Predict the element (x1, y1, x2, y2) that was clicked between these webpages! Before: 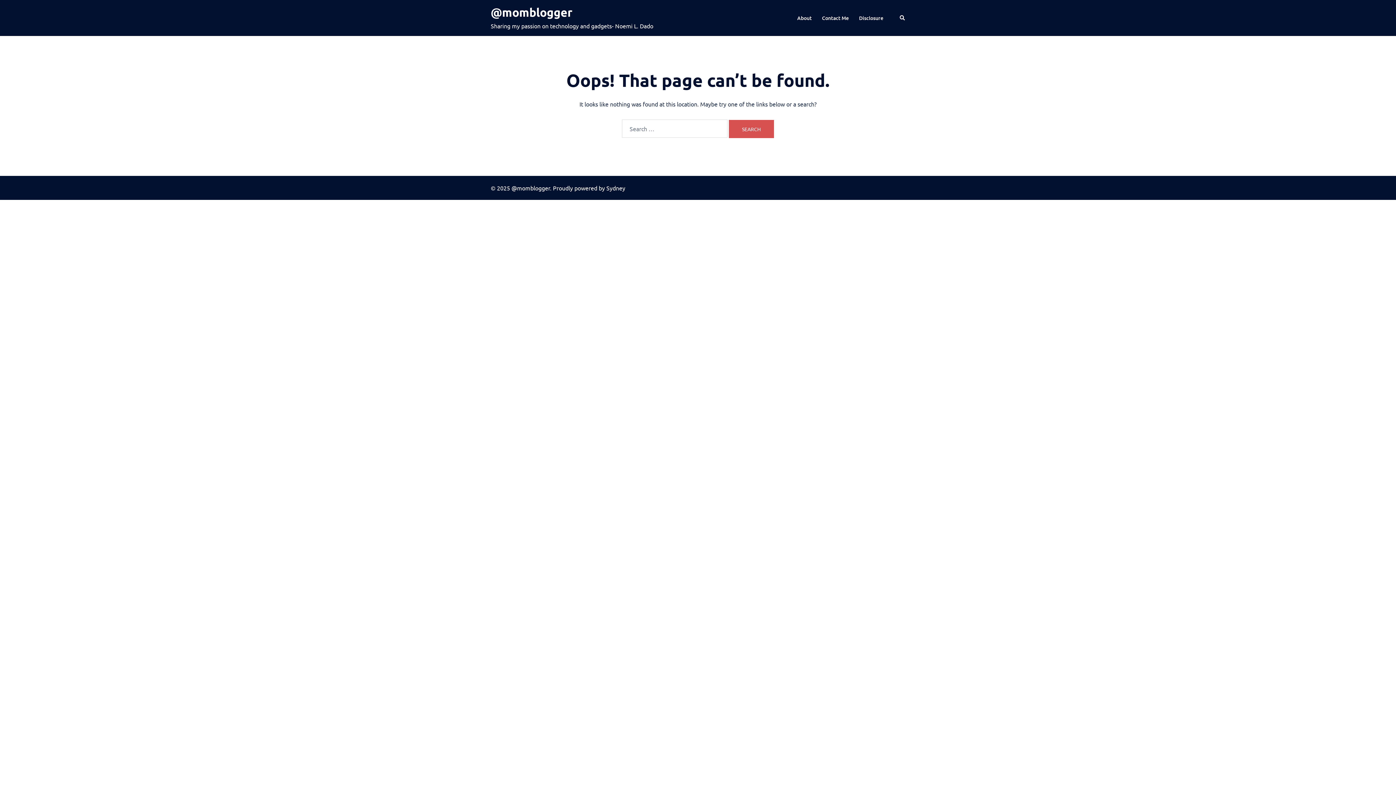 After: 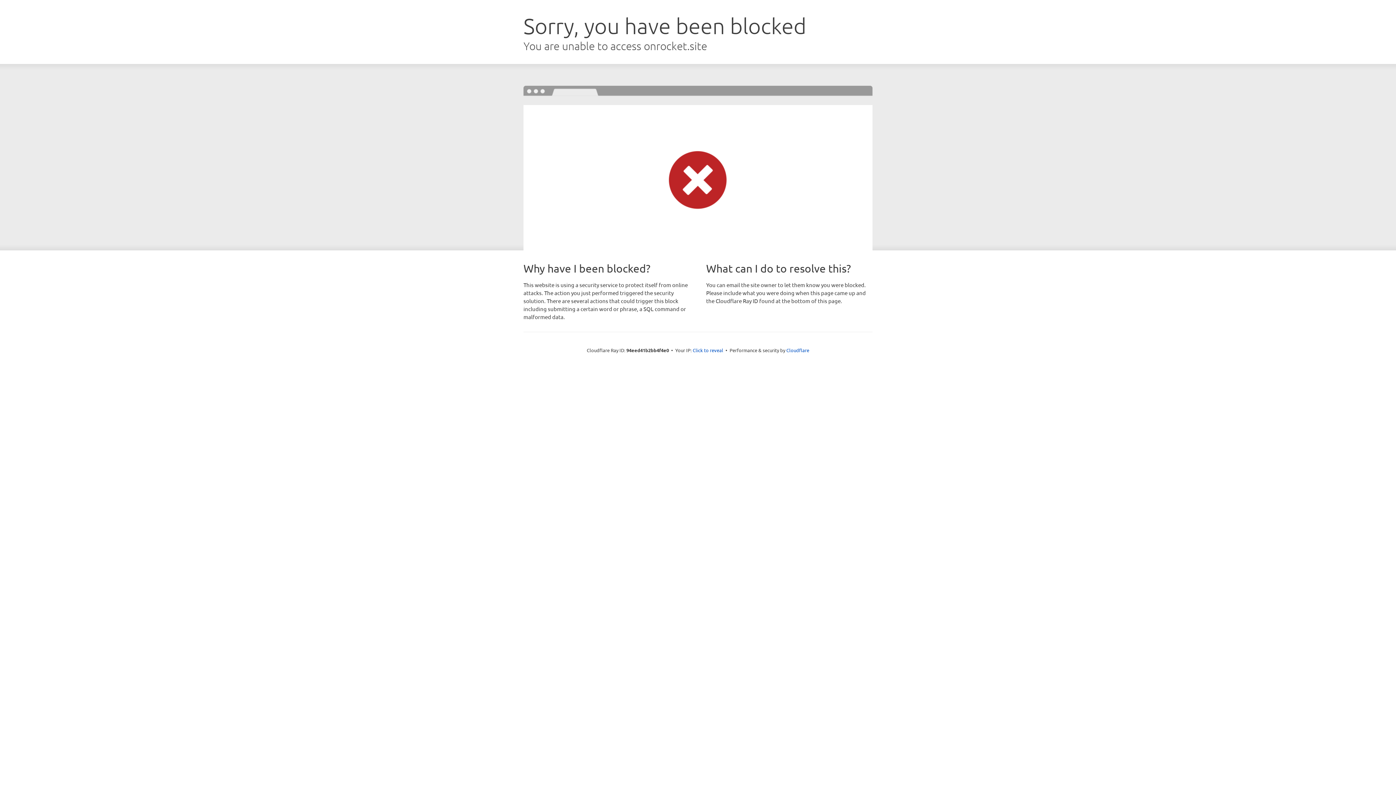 Action: bbox: (606, 184, 625, 191) label: Sydney